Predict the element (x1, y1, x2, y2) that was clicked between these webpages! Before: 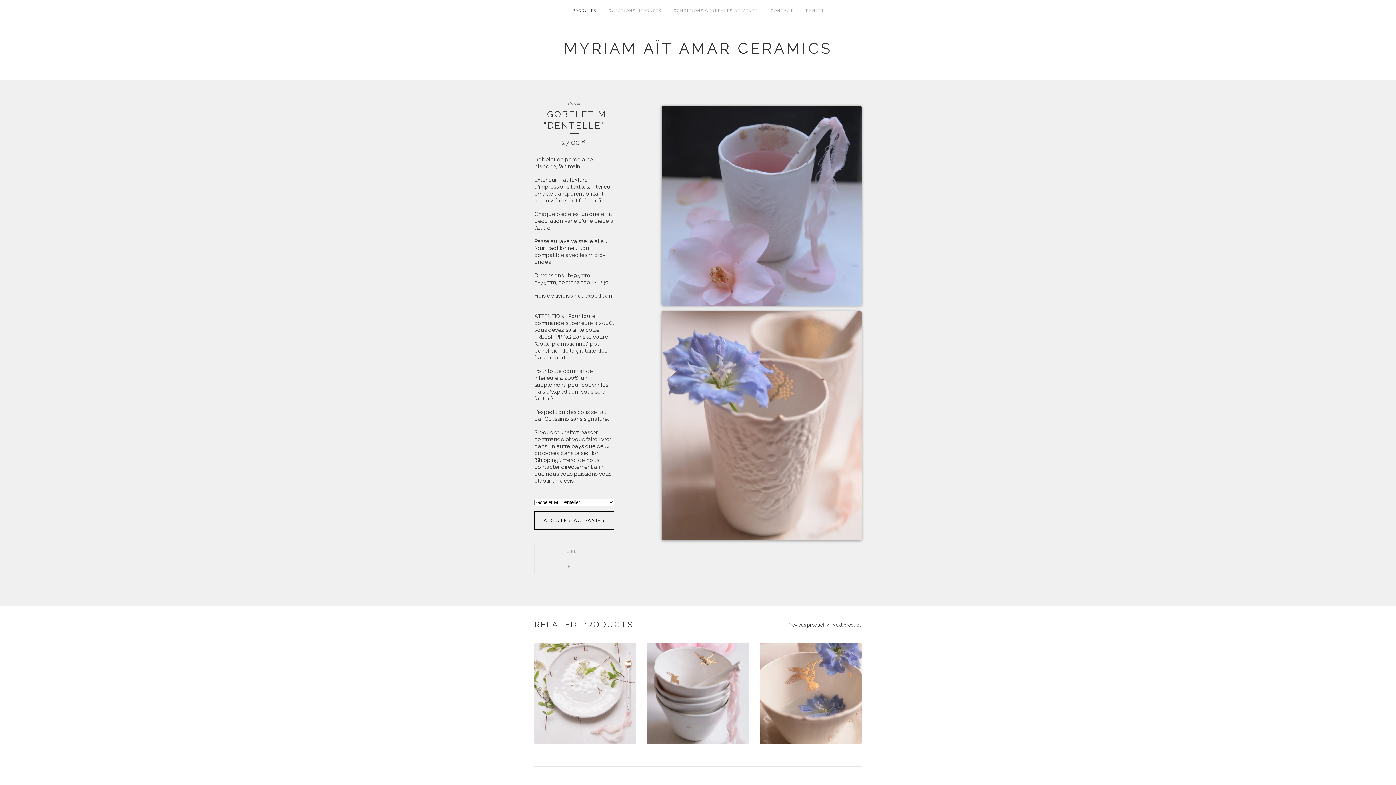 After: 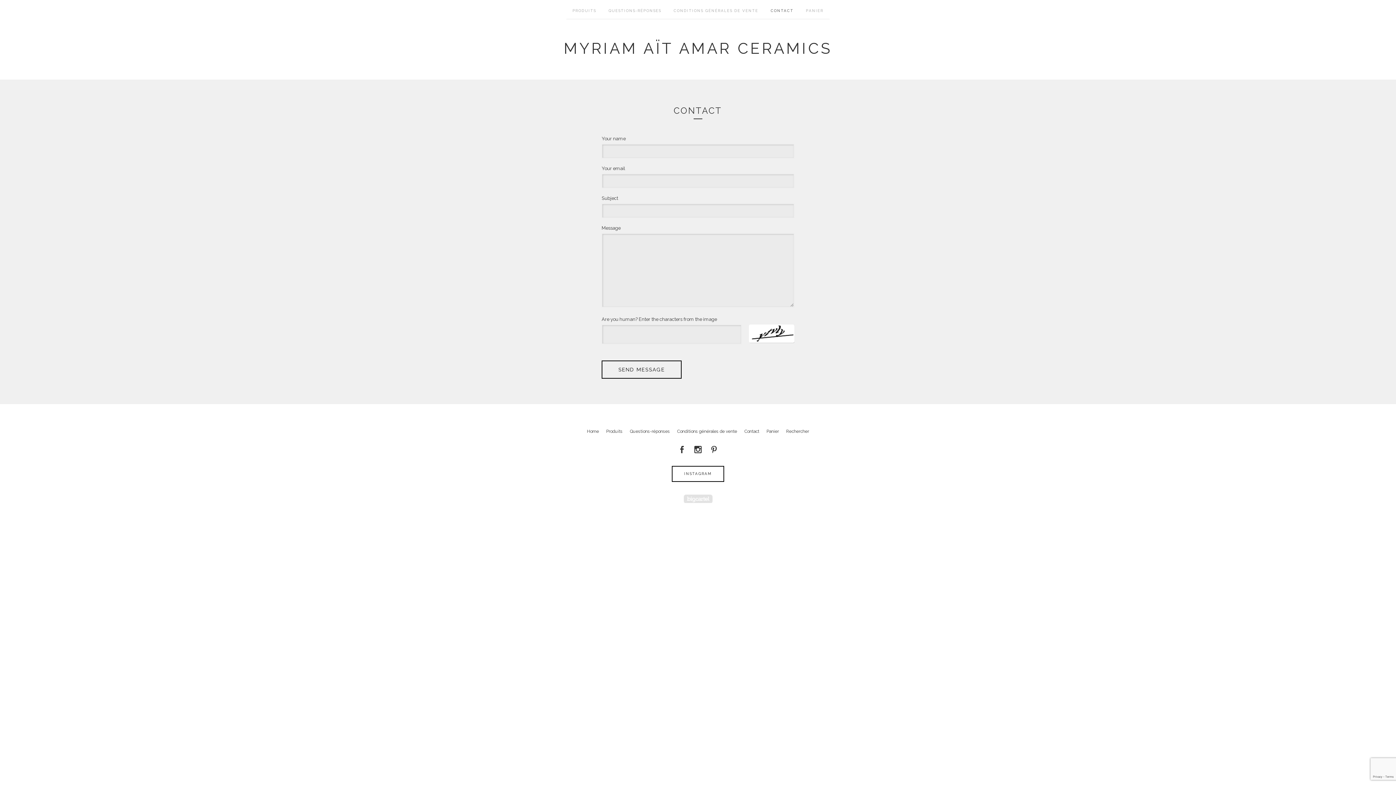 Action: bbox: (764, 0, 800, 18) label: CONTACT